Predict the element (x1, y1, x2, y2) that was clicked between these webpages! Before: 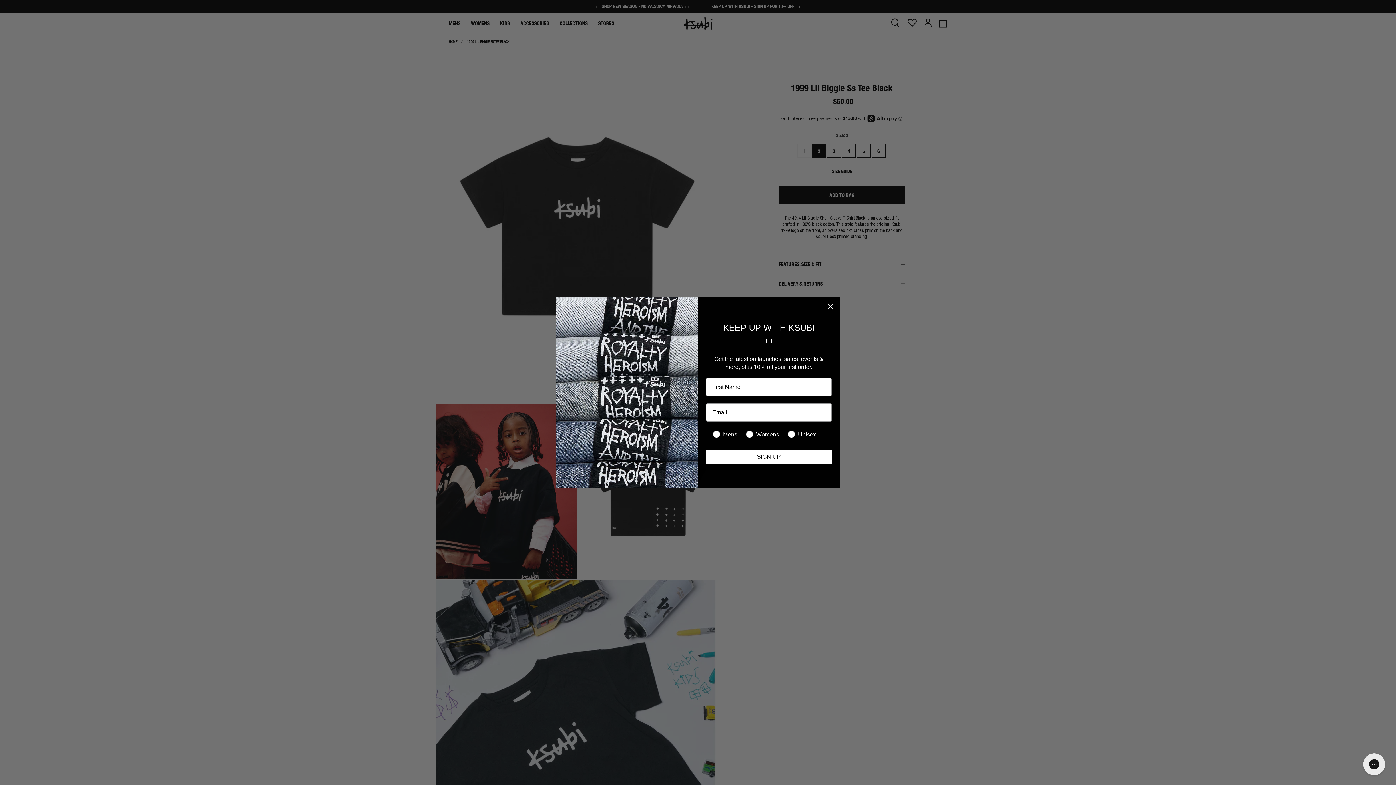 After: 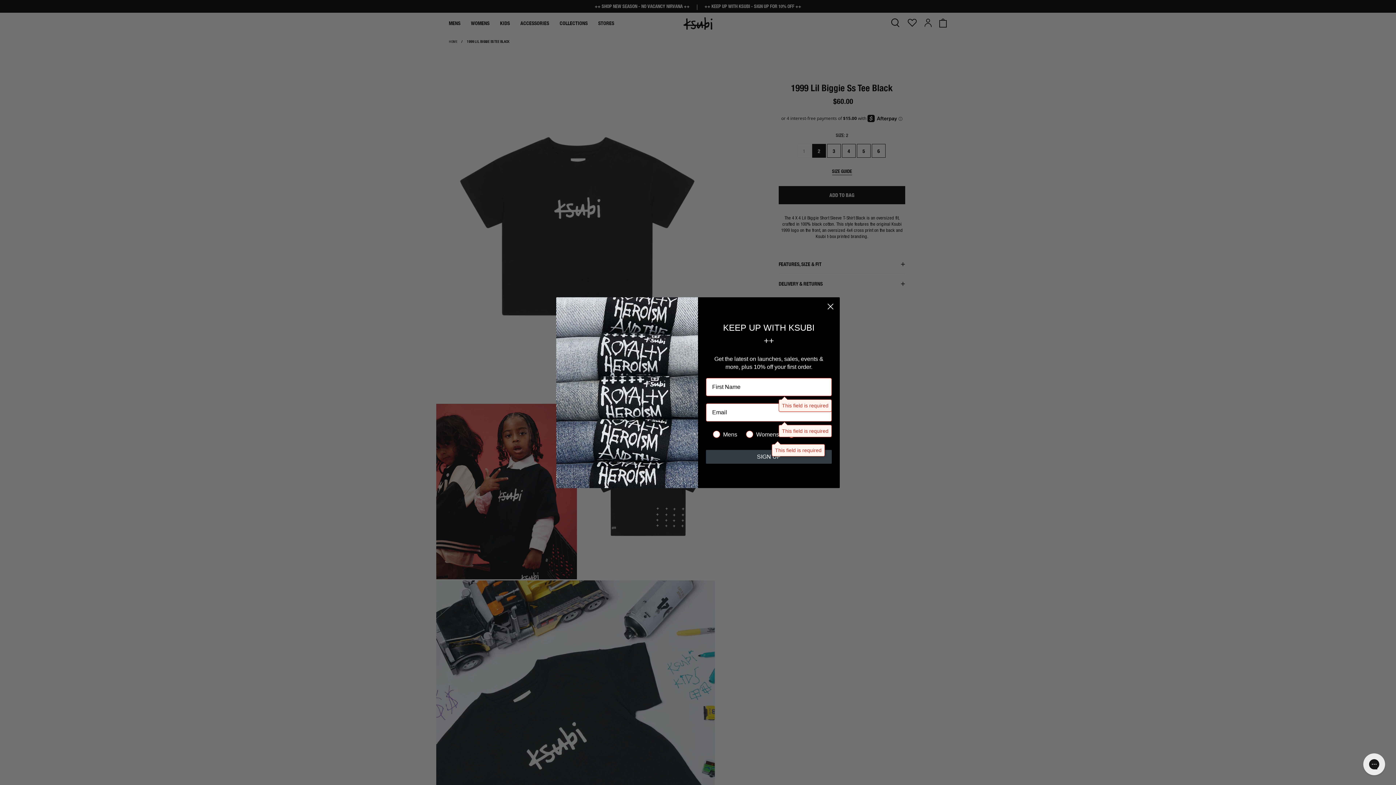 Action: label: SIGN UP bbox: (706, 450, 832, 464)